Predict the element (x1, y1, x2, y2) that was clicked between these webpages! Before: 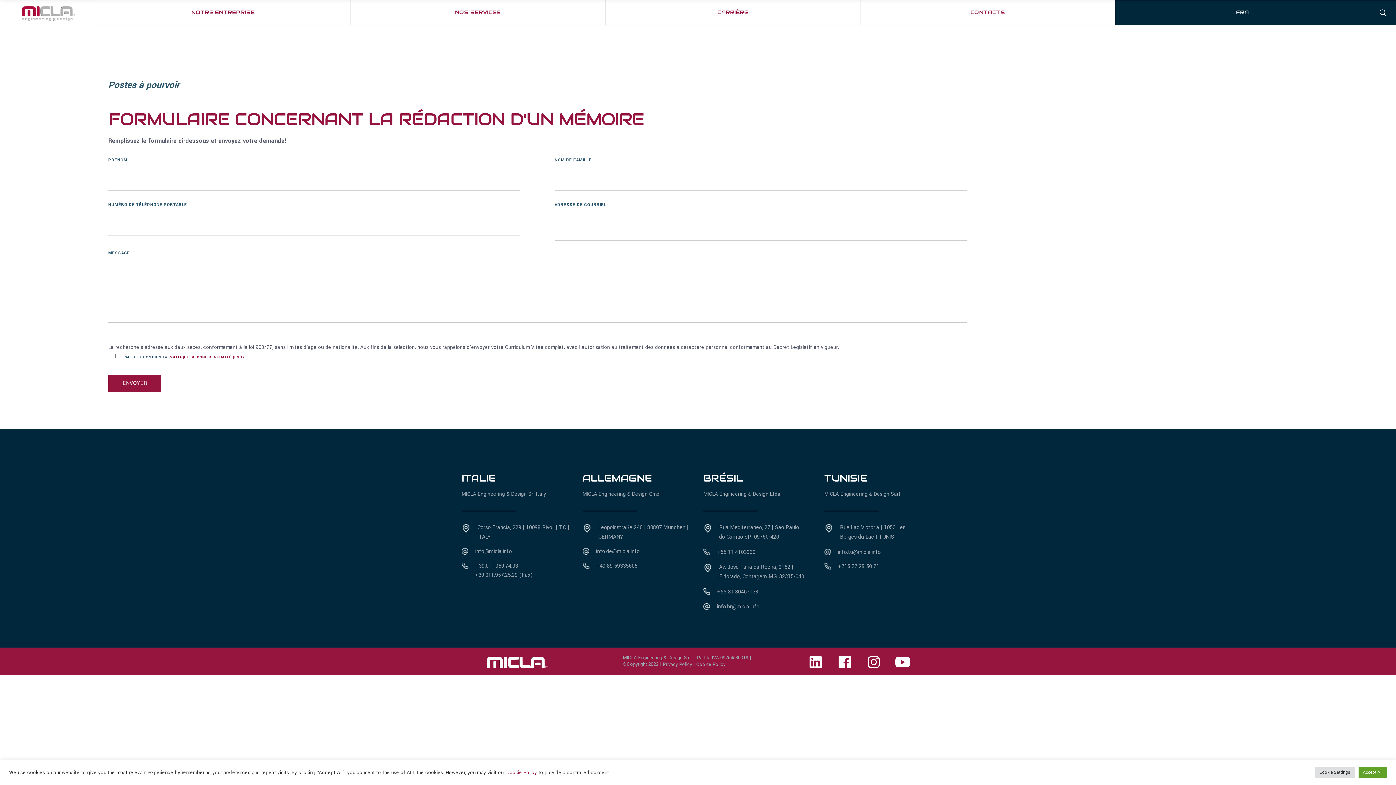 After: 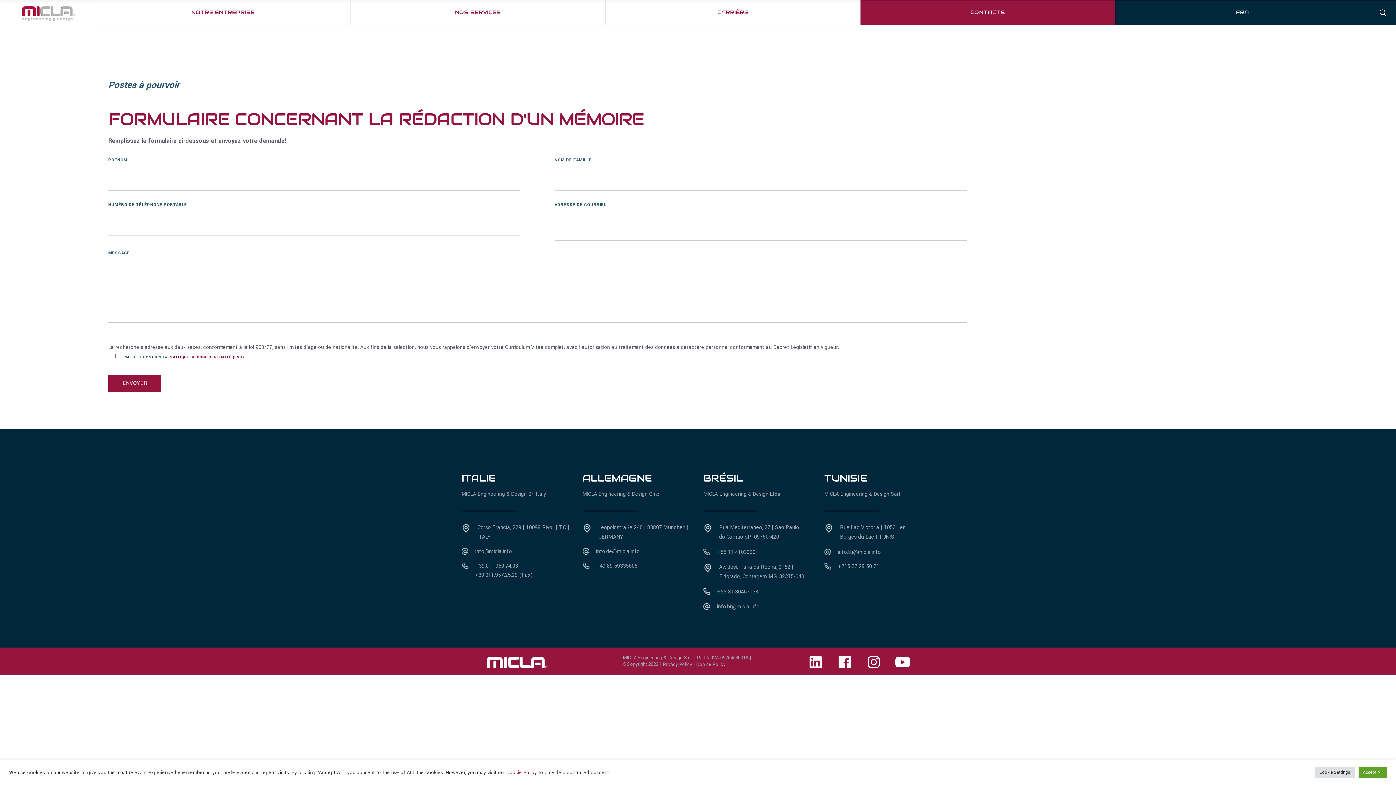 Action: bbox: (860, 0, 1115, 25) label: CONTACTS